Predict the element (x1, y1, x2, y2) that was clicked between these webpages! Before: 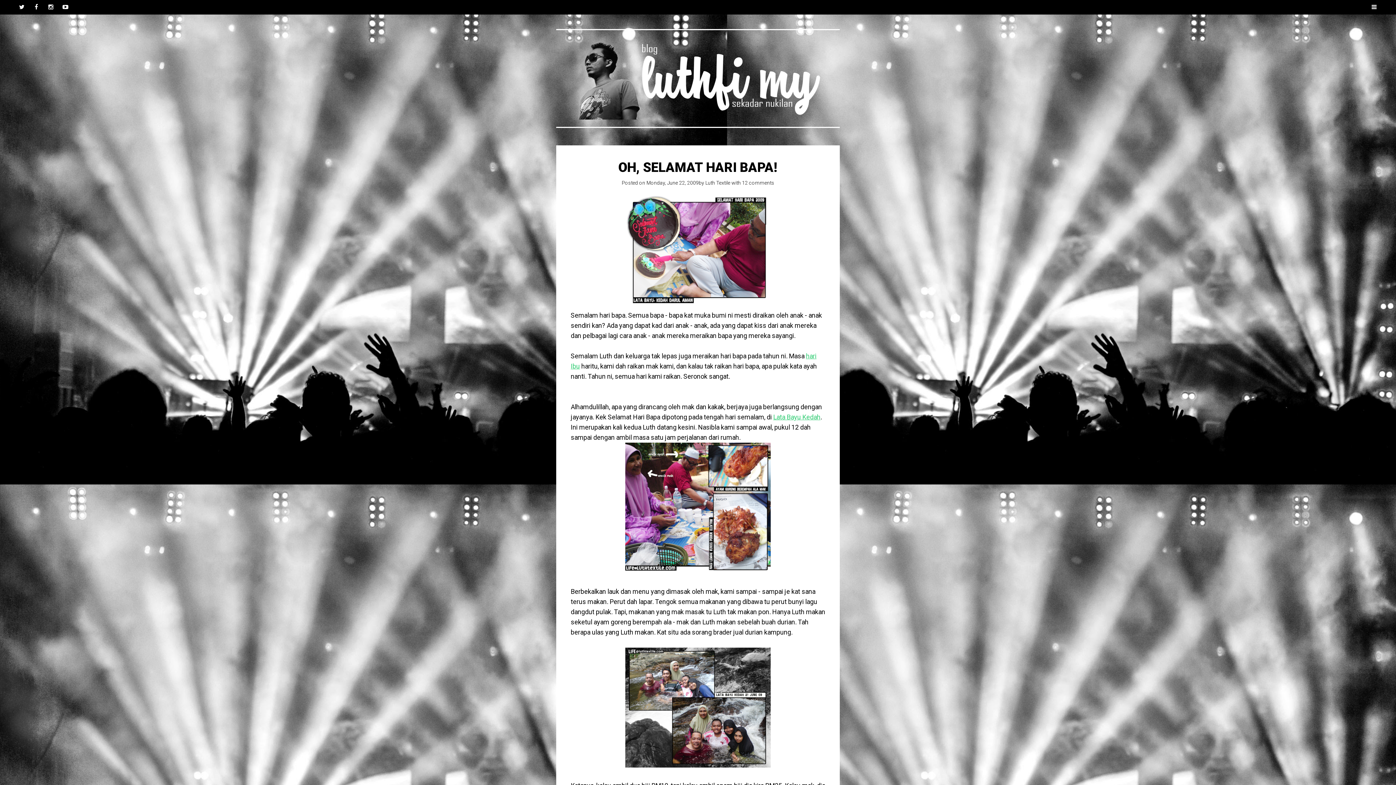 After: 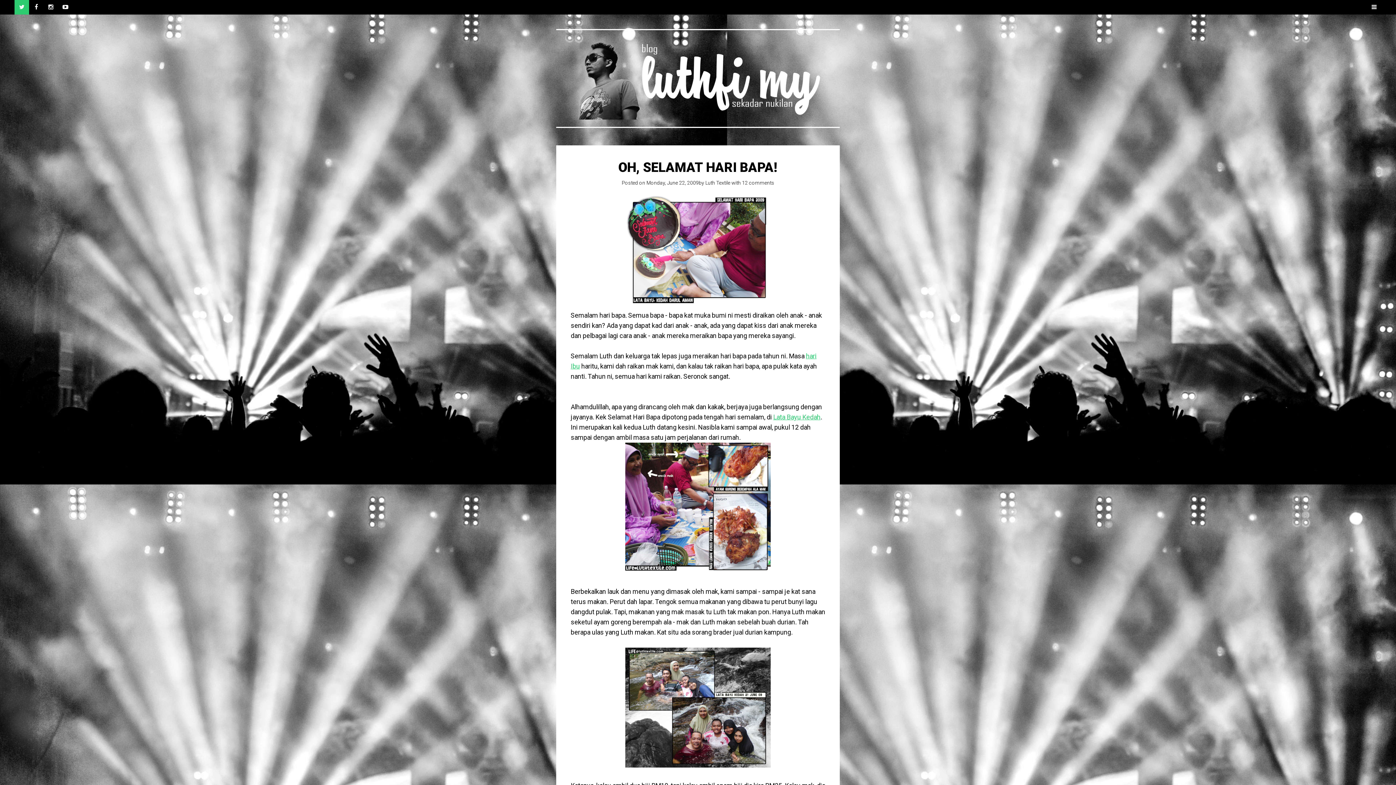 Action: label: Twitter bbox: (14, 0, 29, 14)